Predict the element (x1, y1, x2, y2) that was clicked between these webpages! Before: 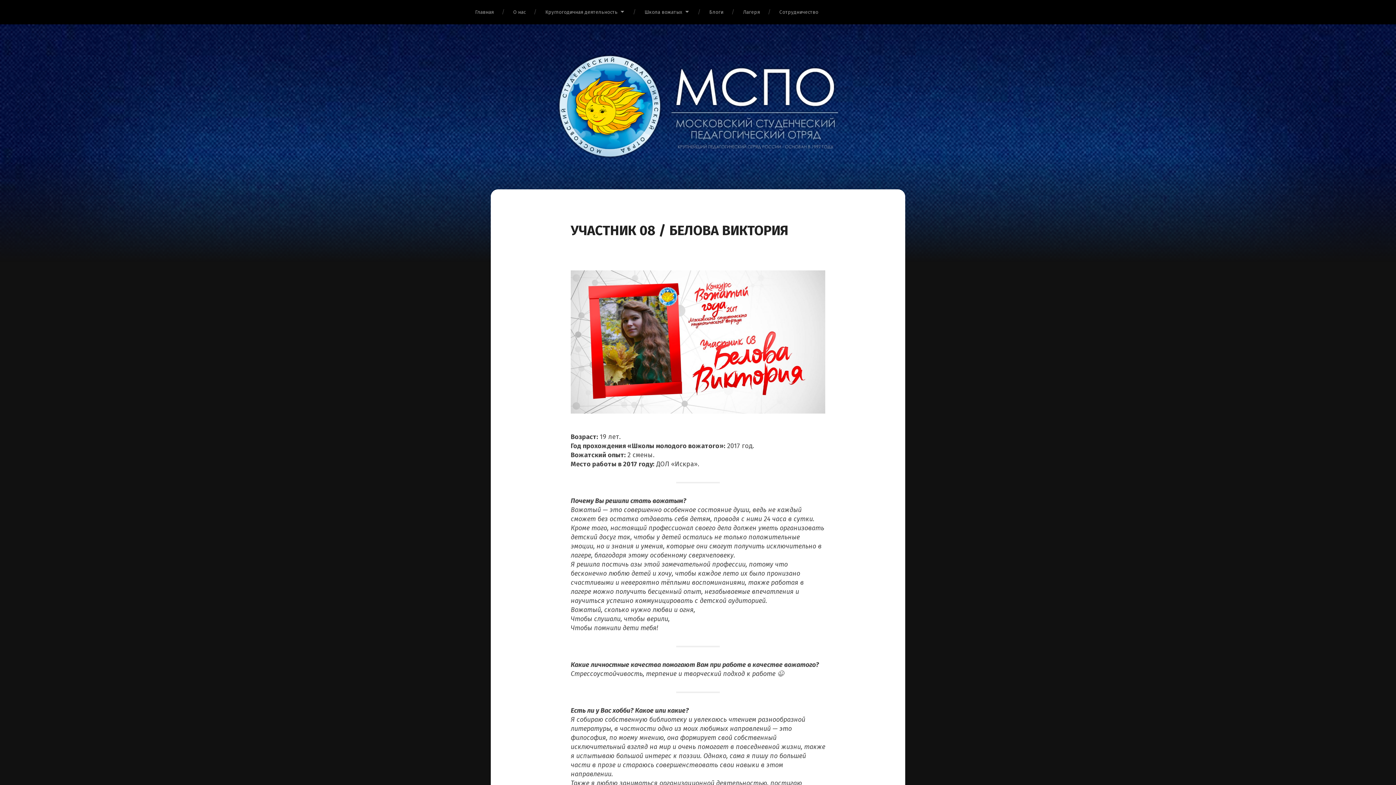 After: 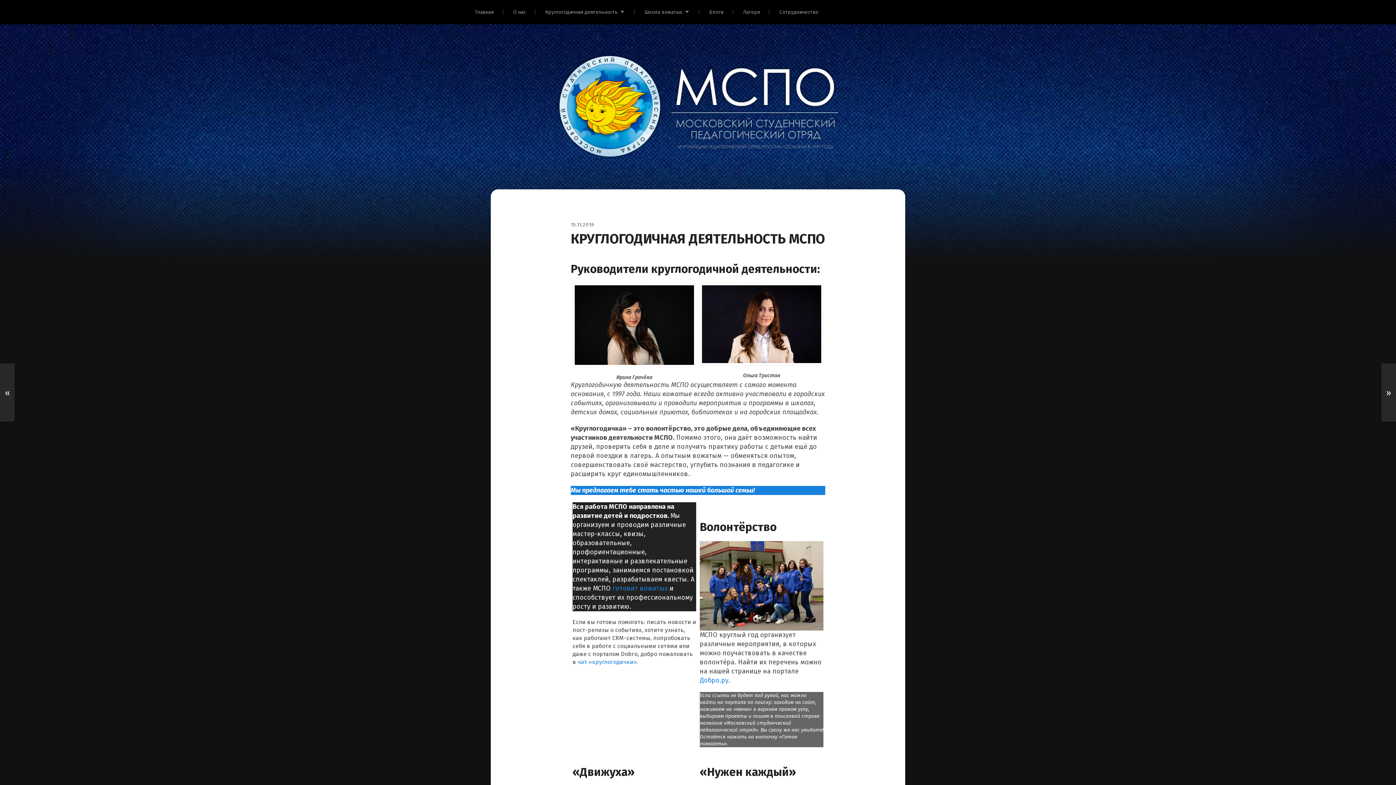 Action: bbox: (535, 0, 634, 24) label: Круглогодичная деятельность